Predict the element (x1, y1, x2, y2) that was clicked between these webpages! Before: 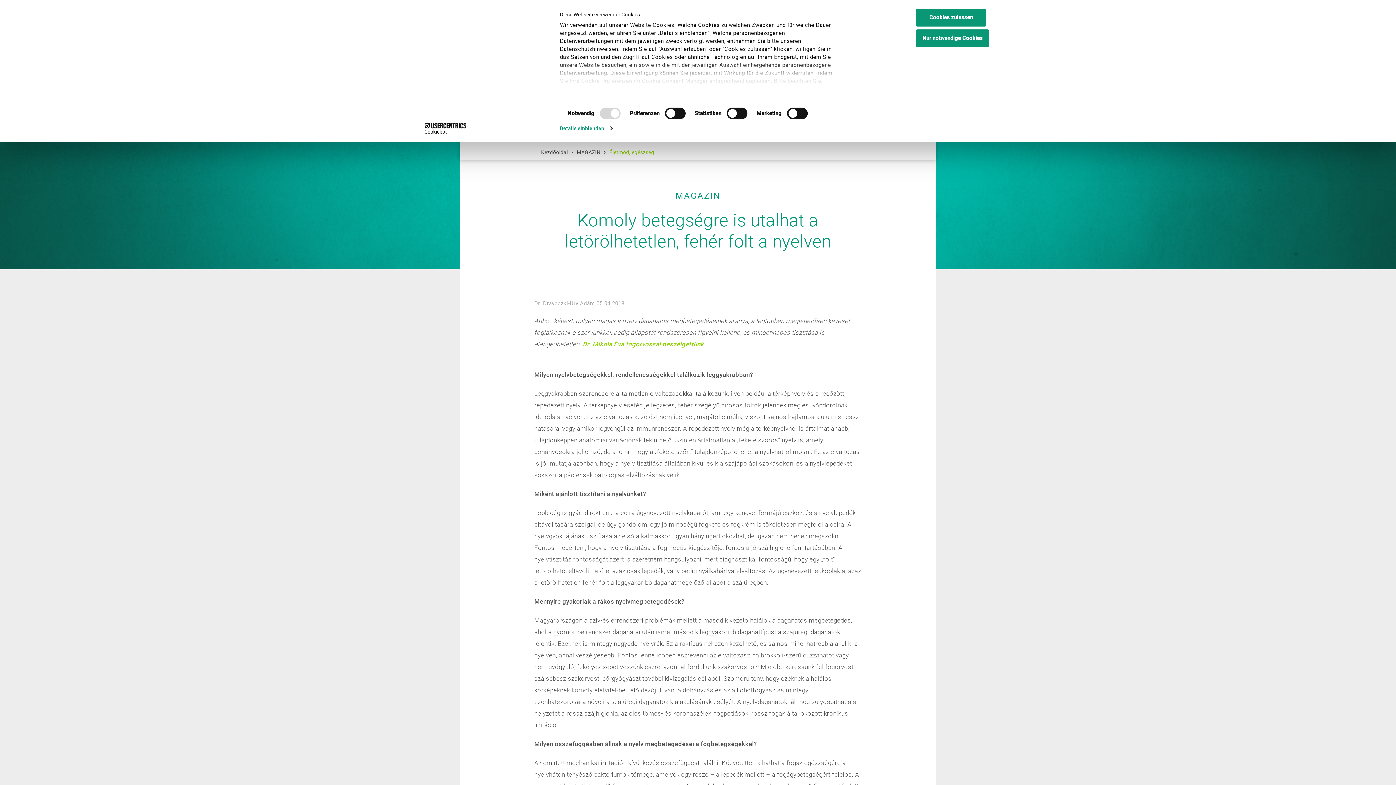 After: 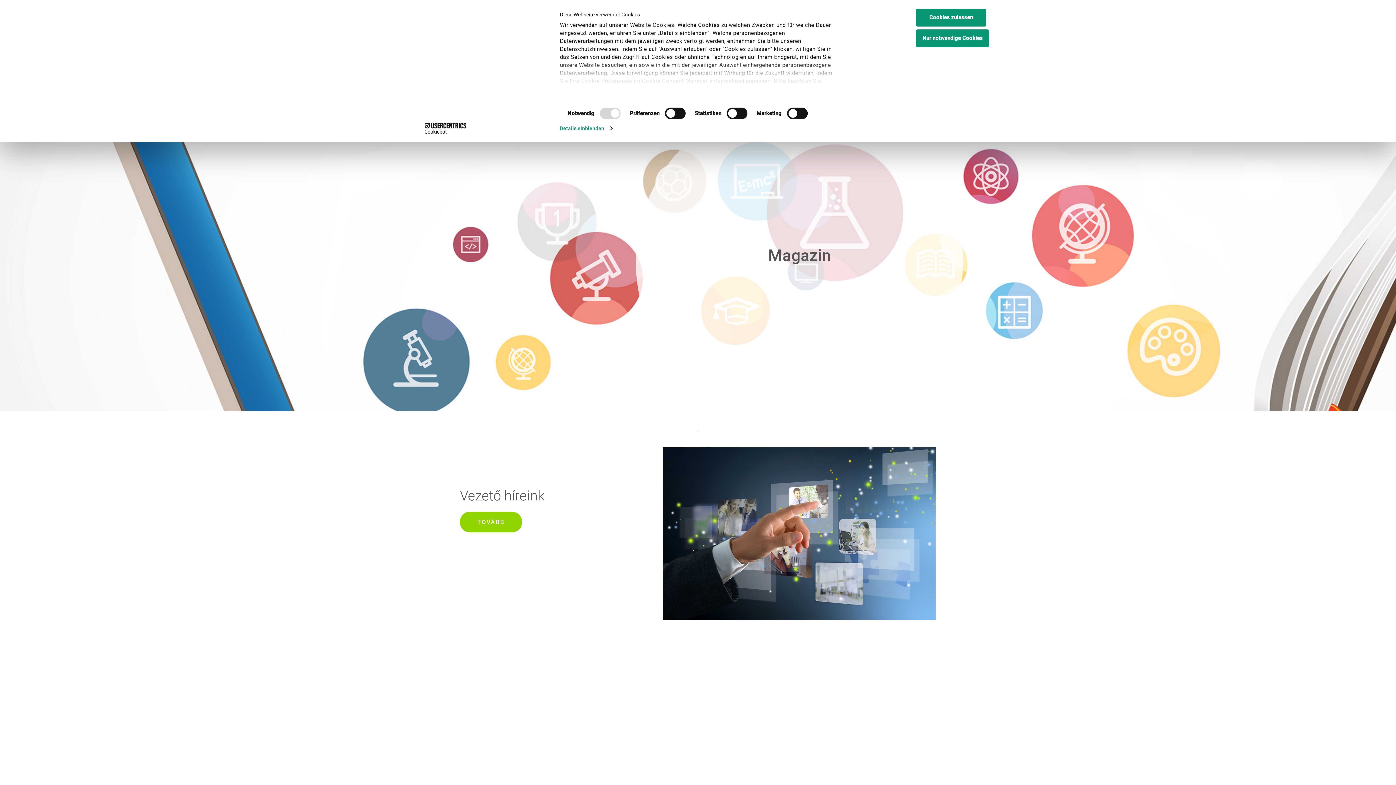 Action: label: MAGAZIN bbox: (575, 149, 602, 155)